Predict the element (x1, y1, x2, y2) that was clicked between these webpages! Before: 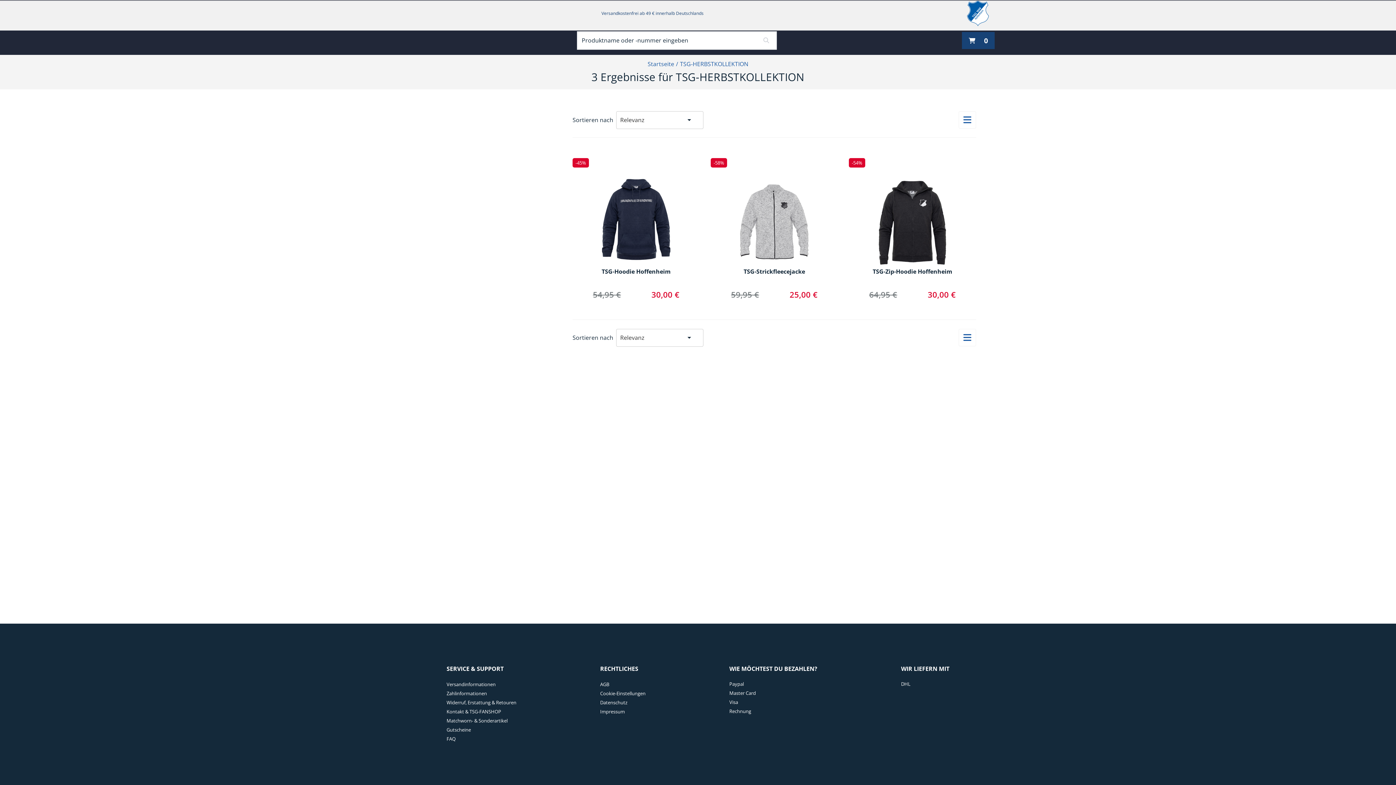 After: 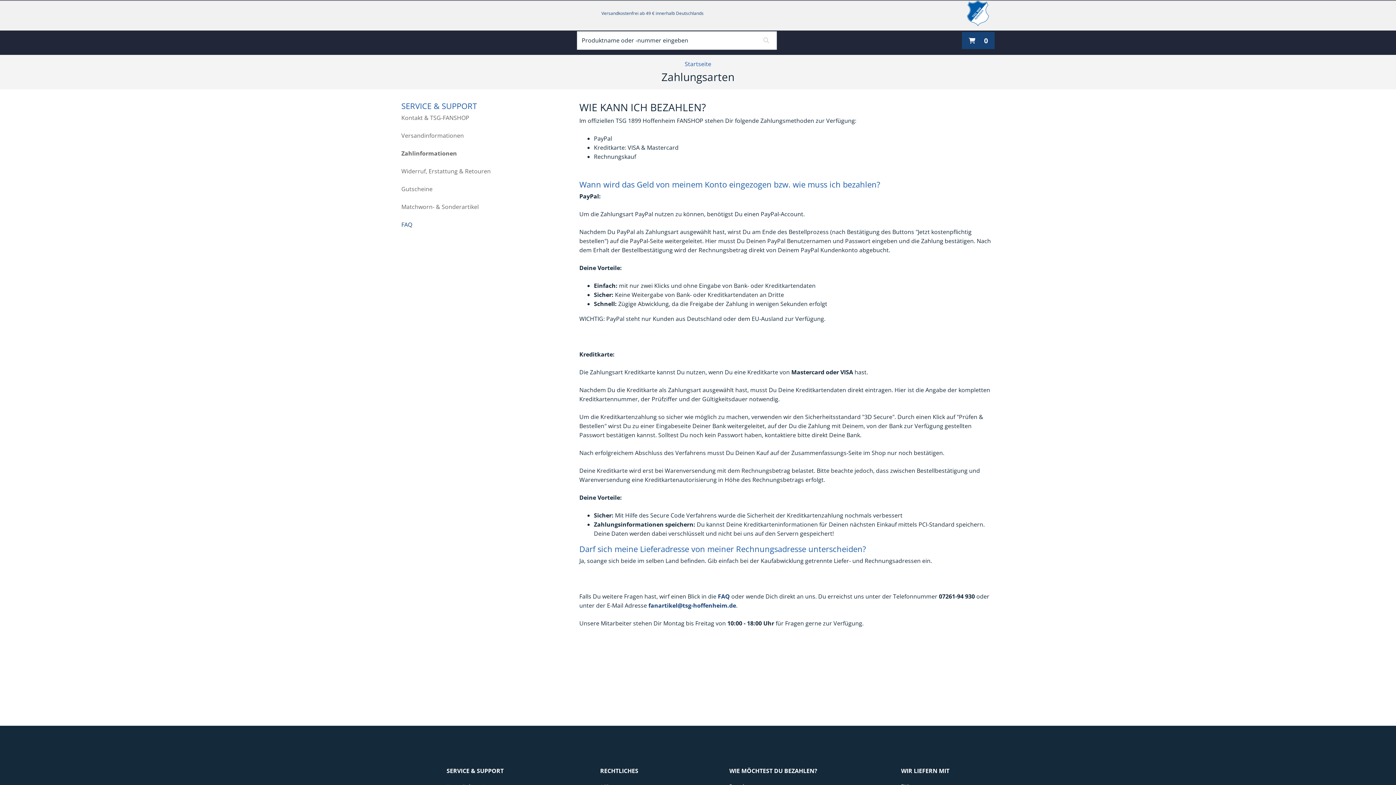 Action: bbox: (446, 688, 487, 698) label:  